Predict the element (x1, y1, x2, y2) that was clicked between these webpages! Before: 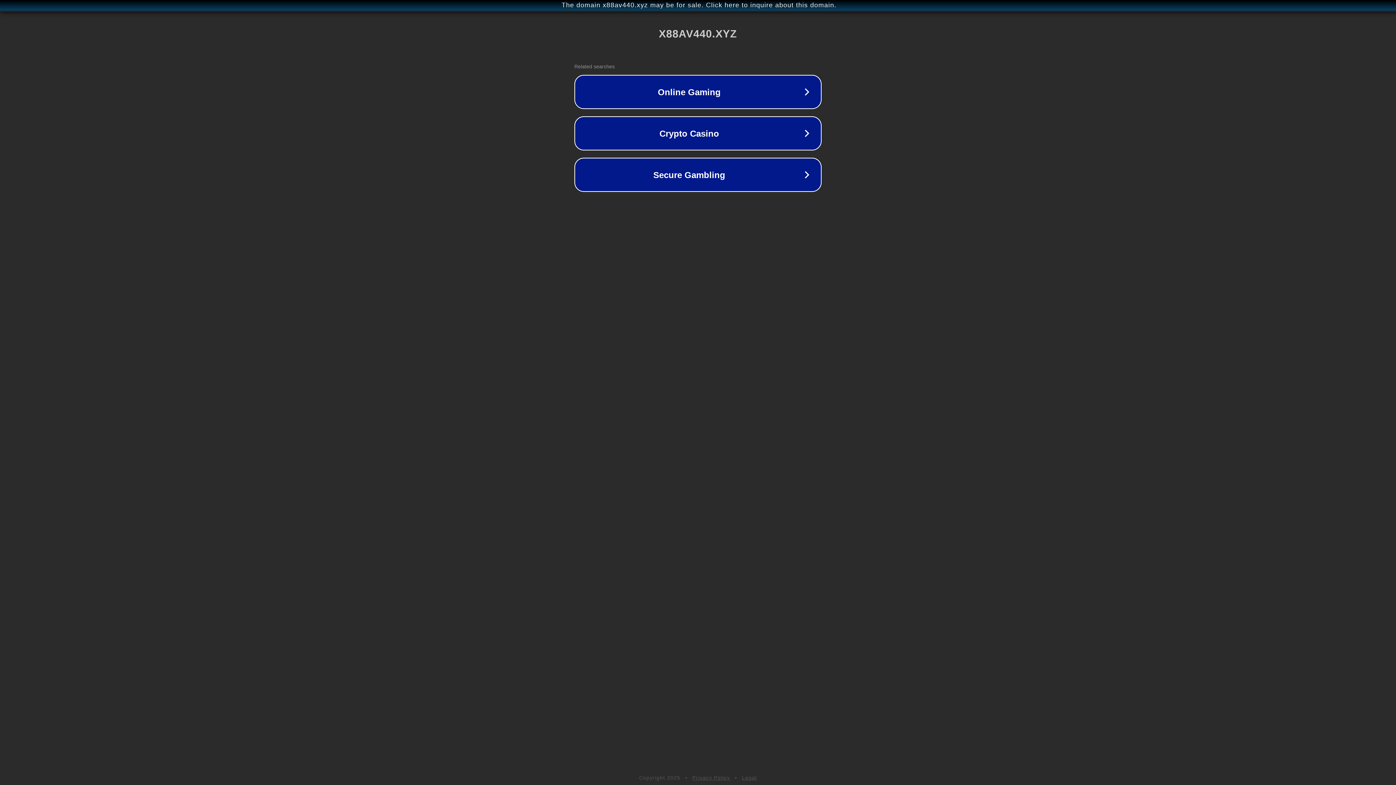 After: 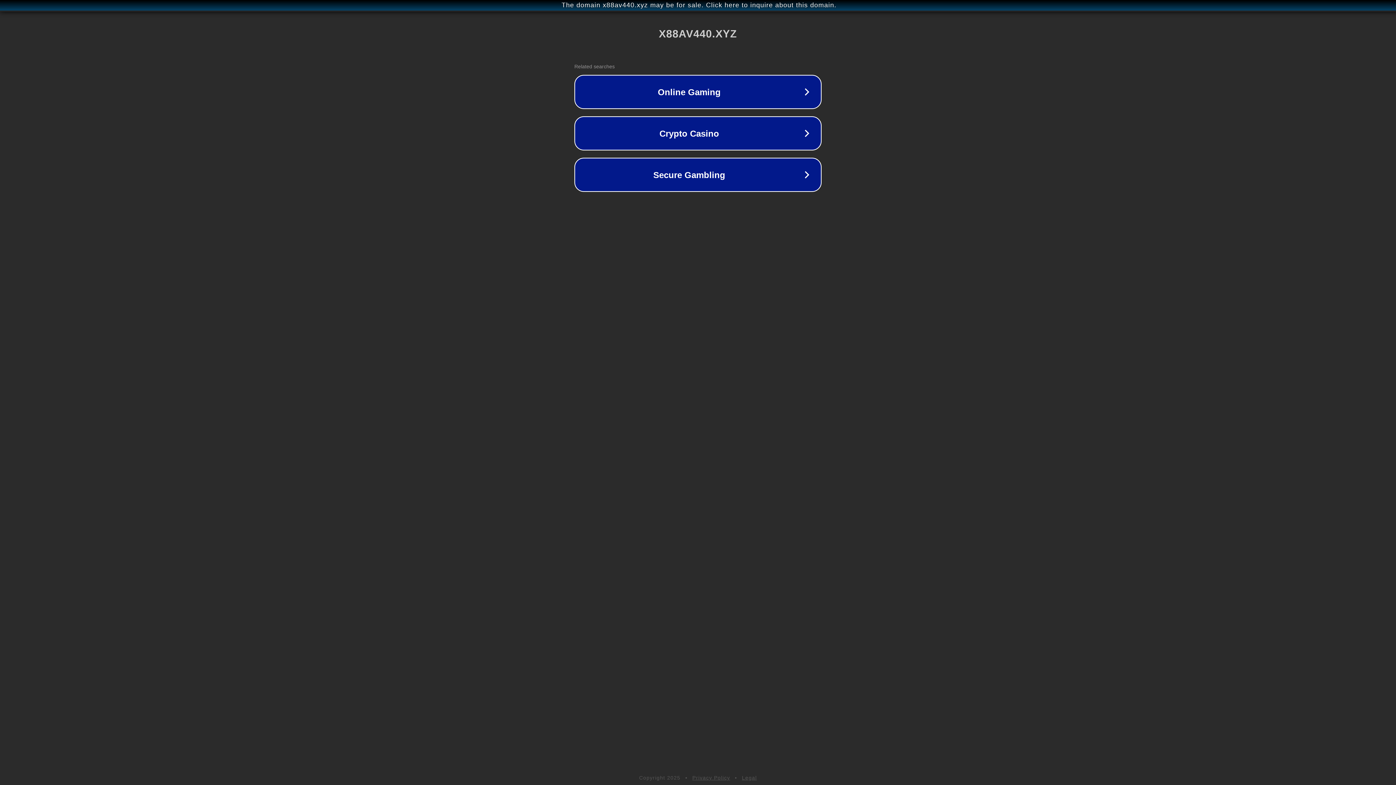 Action: label: Privacy Policy bbox: (692, 775, 730, 781)